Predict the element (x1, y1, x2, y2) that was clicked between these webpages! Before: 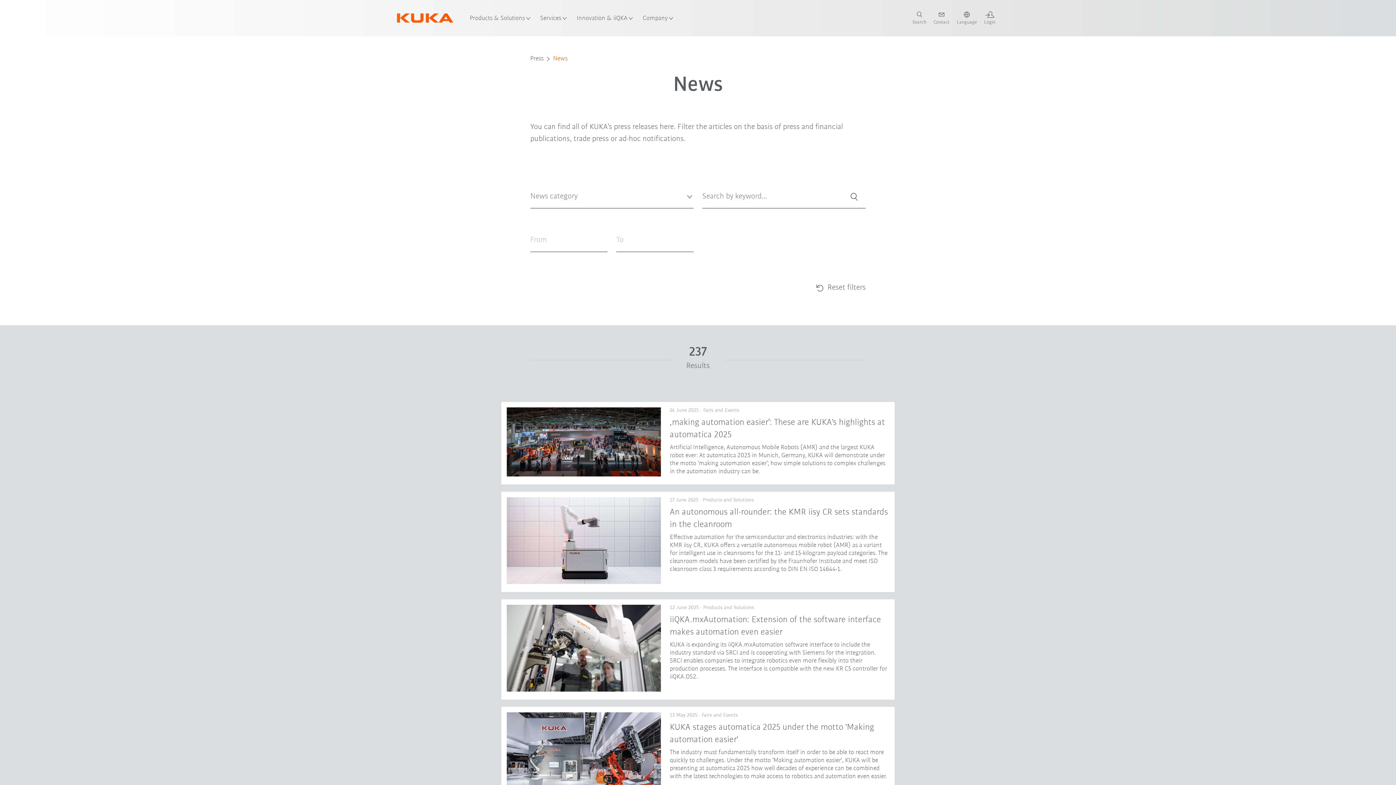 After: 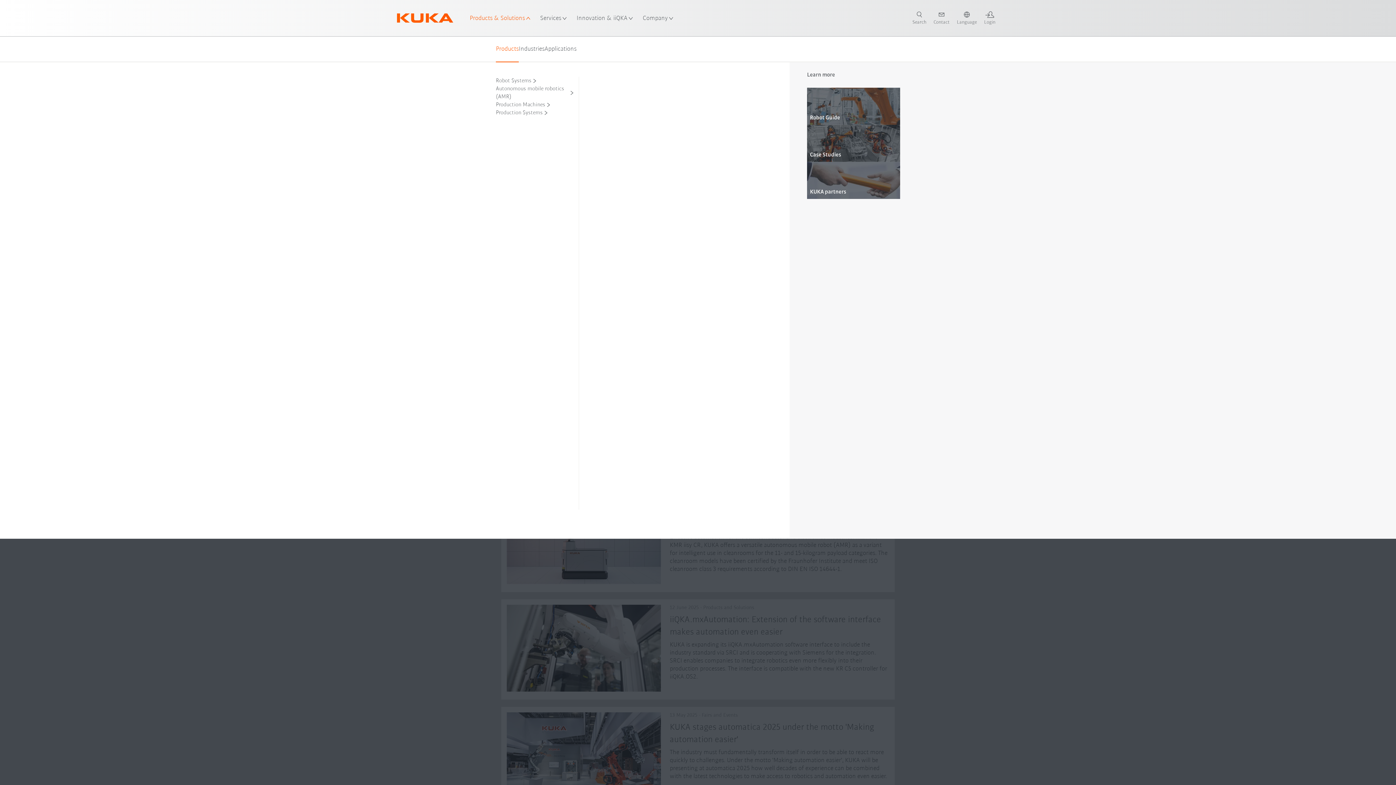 Action: bbox: (469, 0, 531, 36) label: Products & Solutions